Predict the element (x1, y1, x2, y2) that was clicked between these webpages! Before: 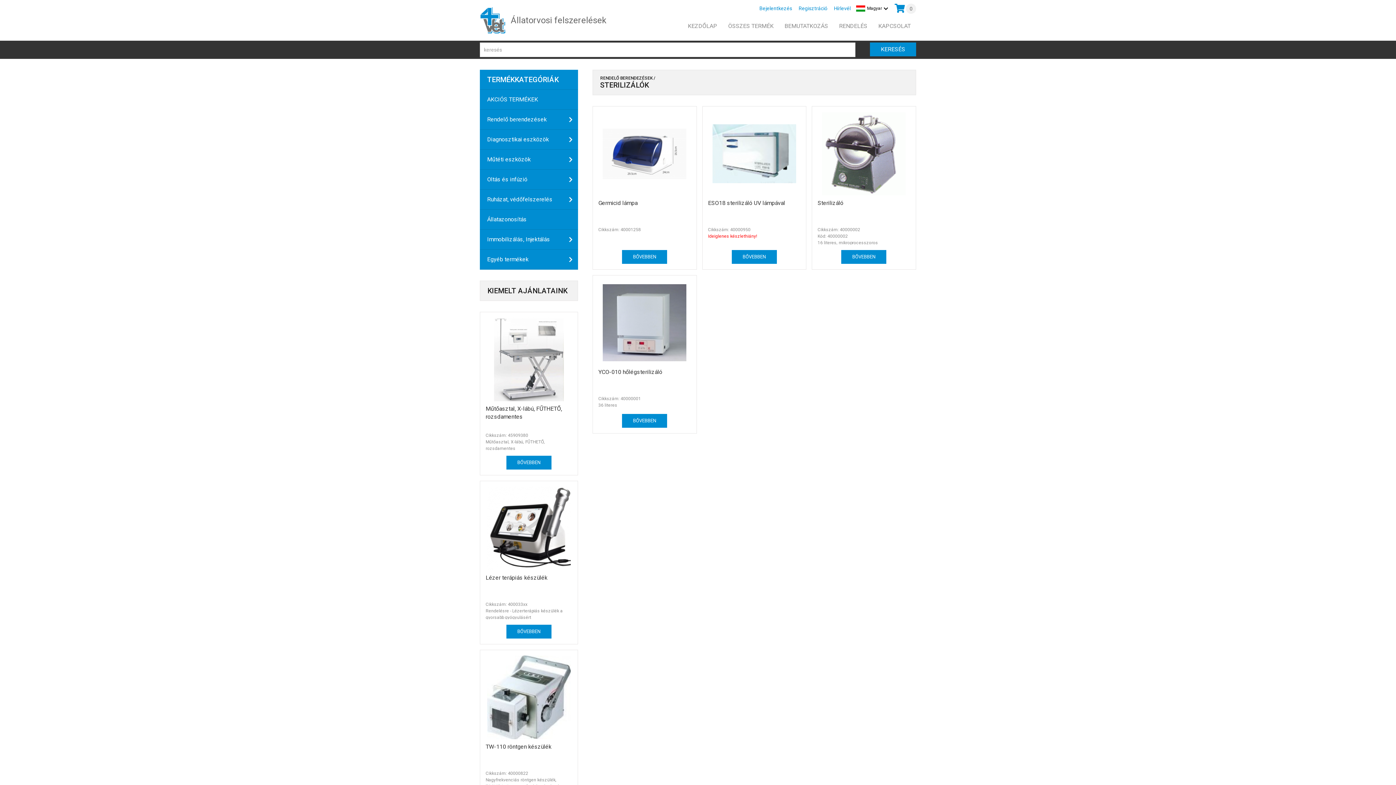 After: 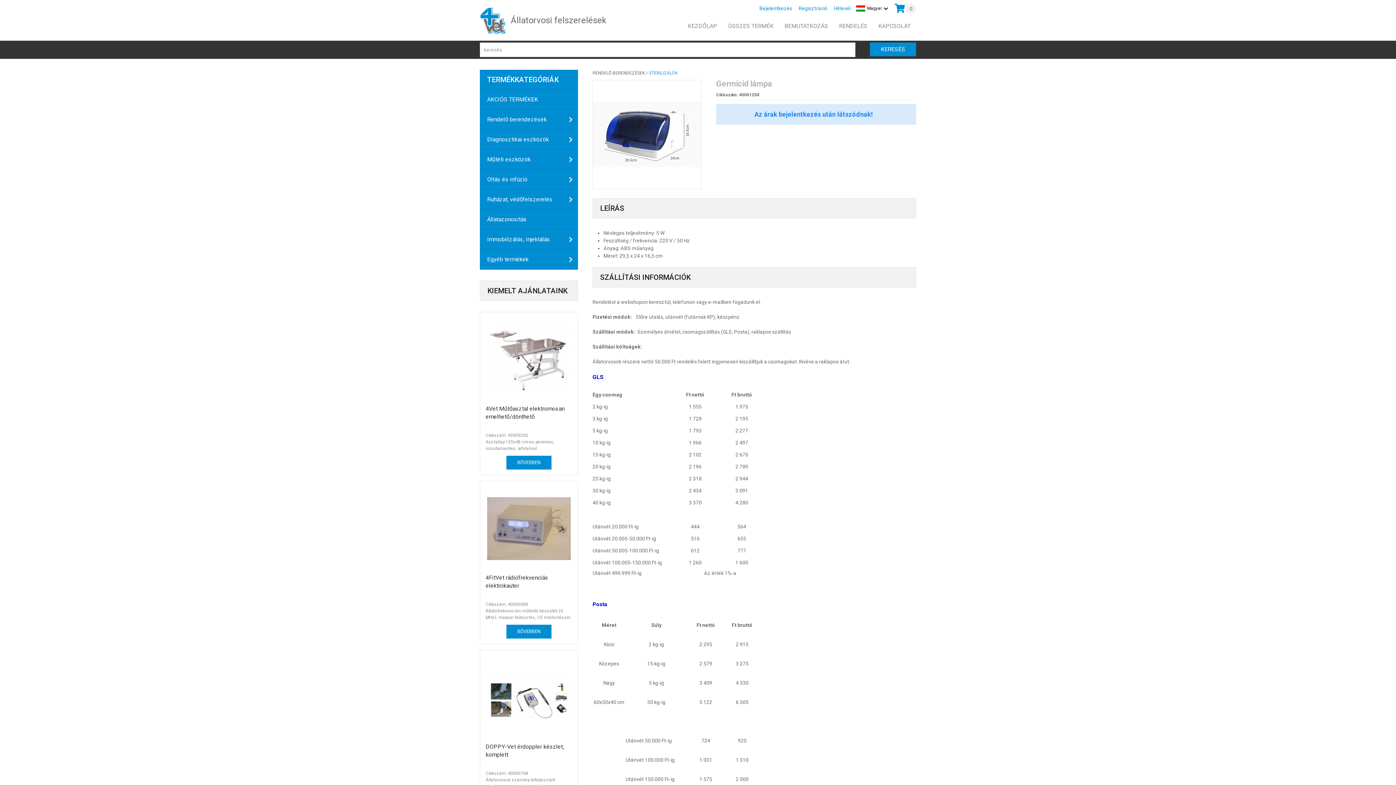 Action: bbox: (598, 199, 637, 206) label: Germicid lámpa